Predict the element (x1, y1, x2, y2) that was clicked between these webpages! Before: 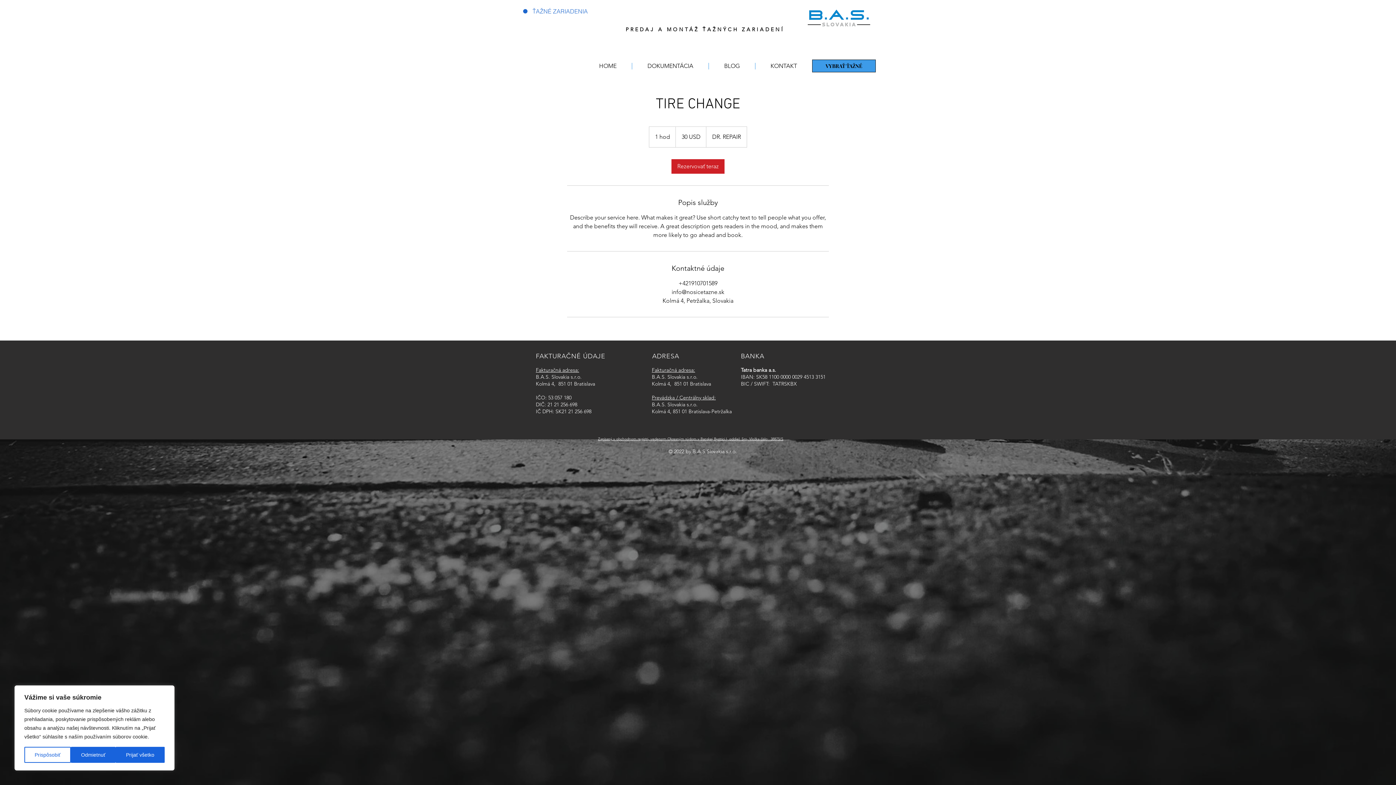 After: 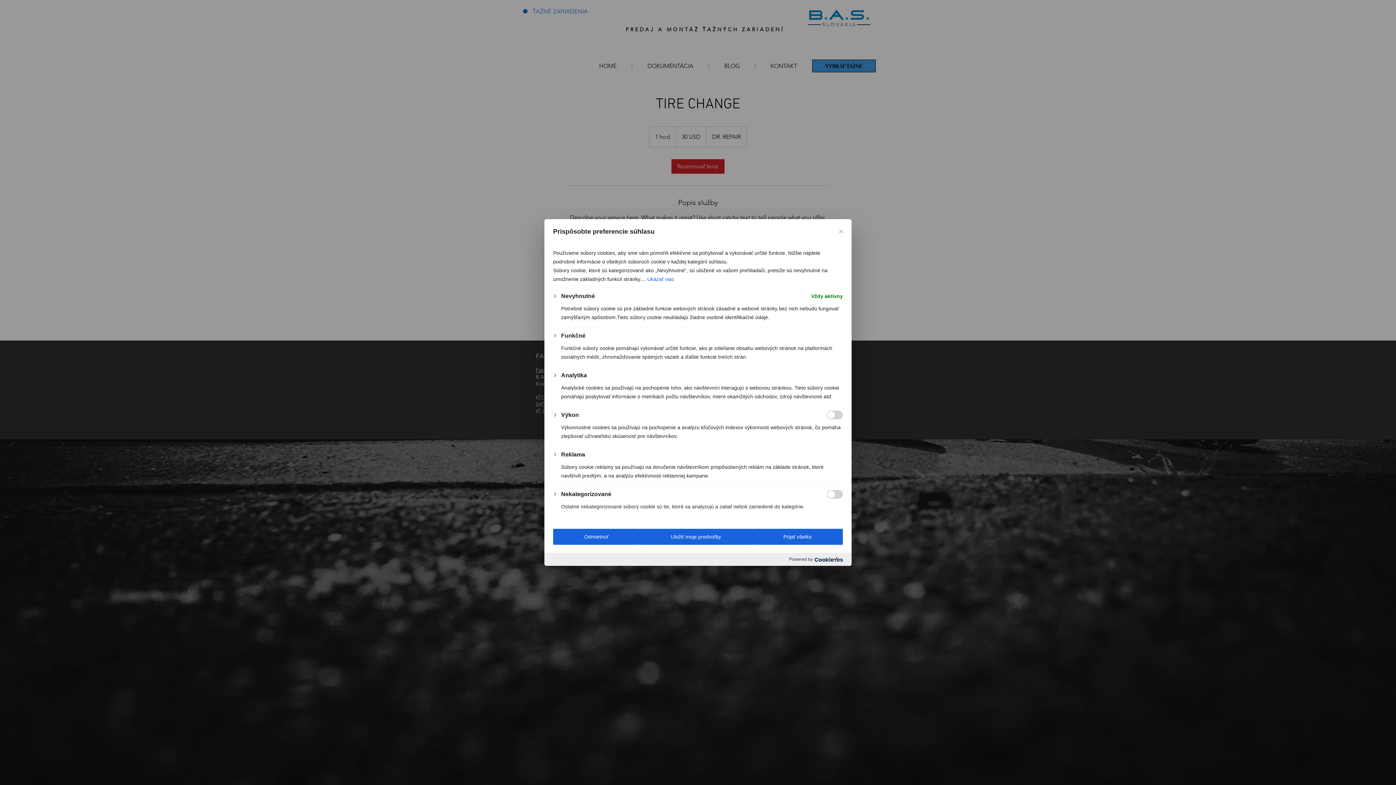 Action: label: Prispôsobiť bbox: (24, 747, 70, 763)